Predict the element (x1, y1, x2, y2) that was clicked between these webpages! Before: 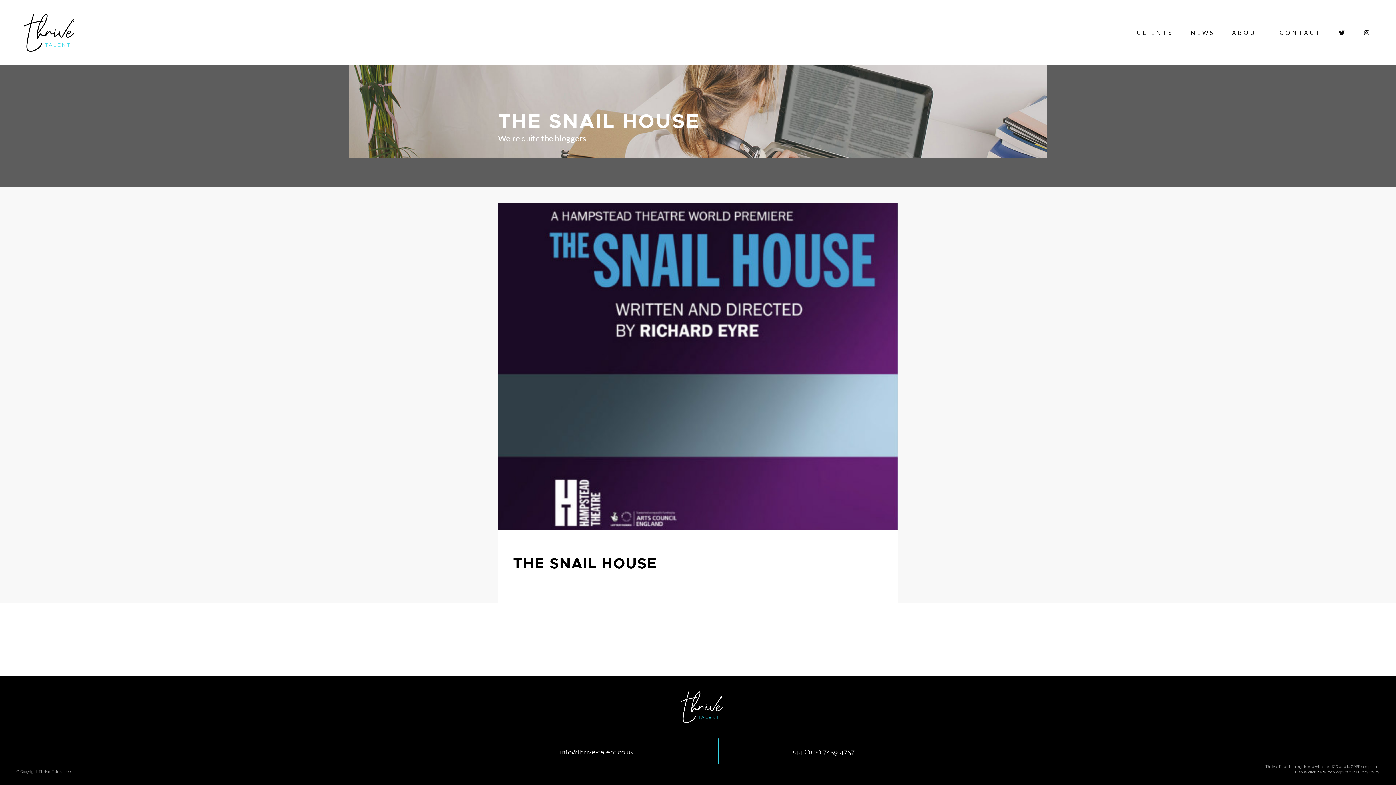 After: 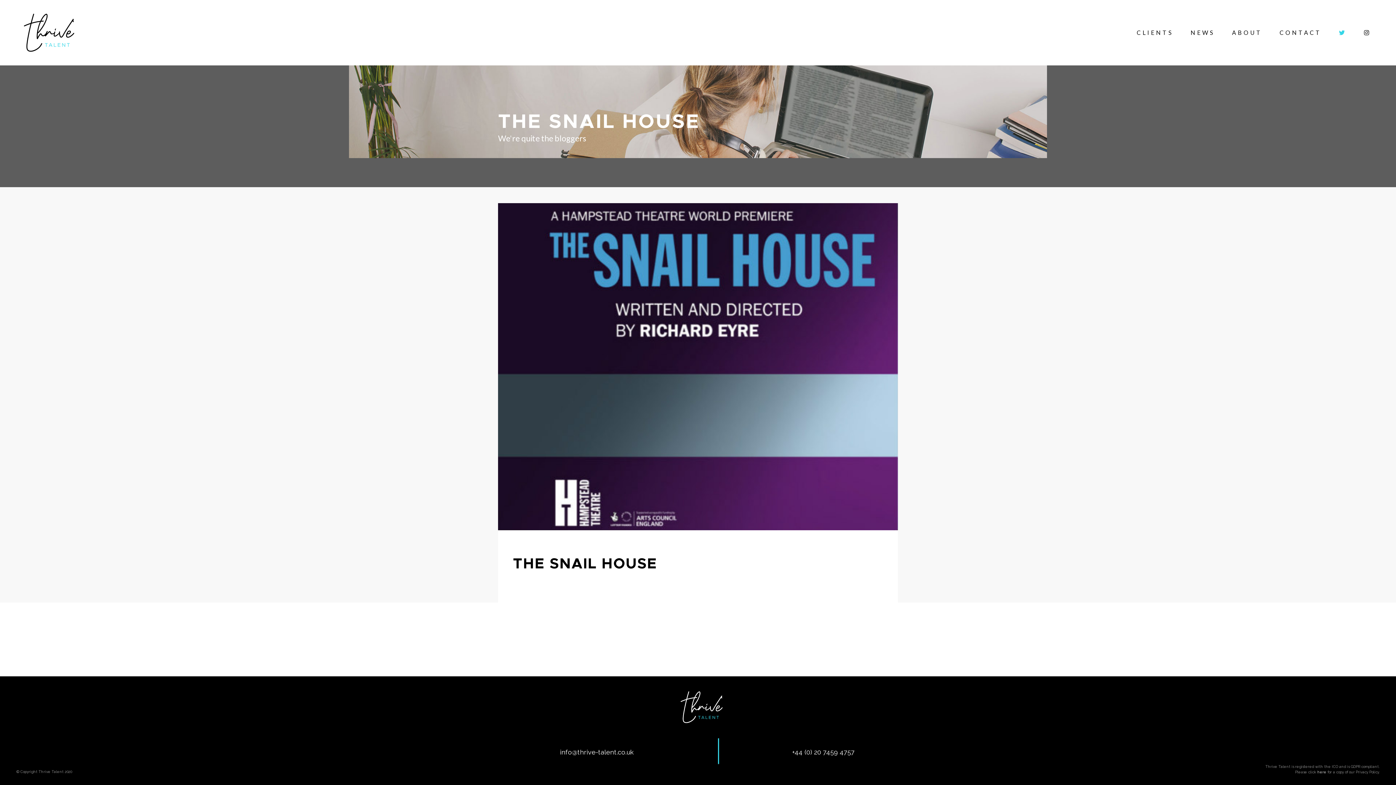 Action: bbox: (1330, 0, 1355, 65)